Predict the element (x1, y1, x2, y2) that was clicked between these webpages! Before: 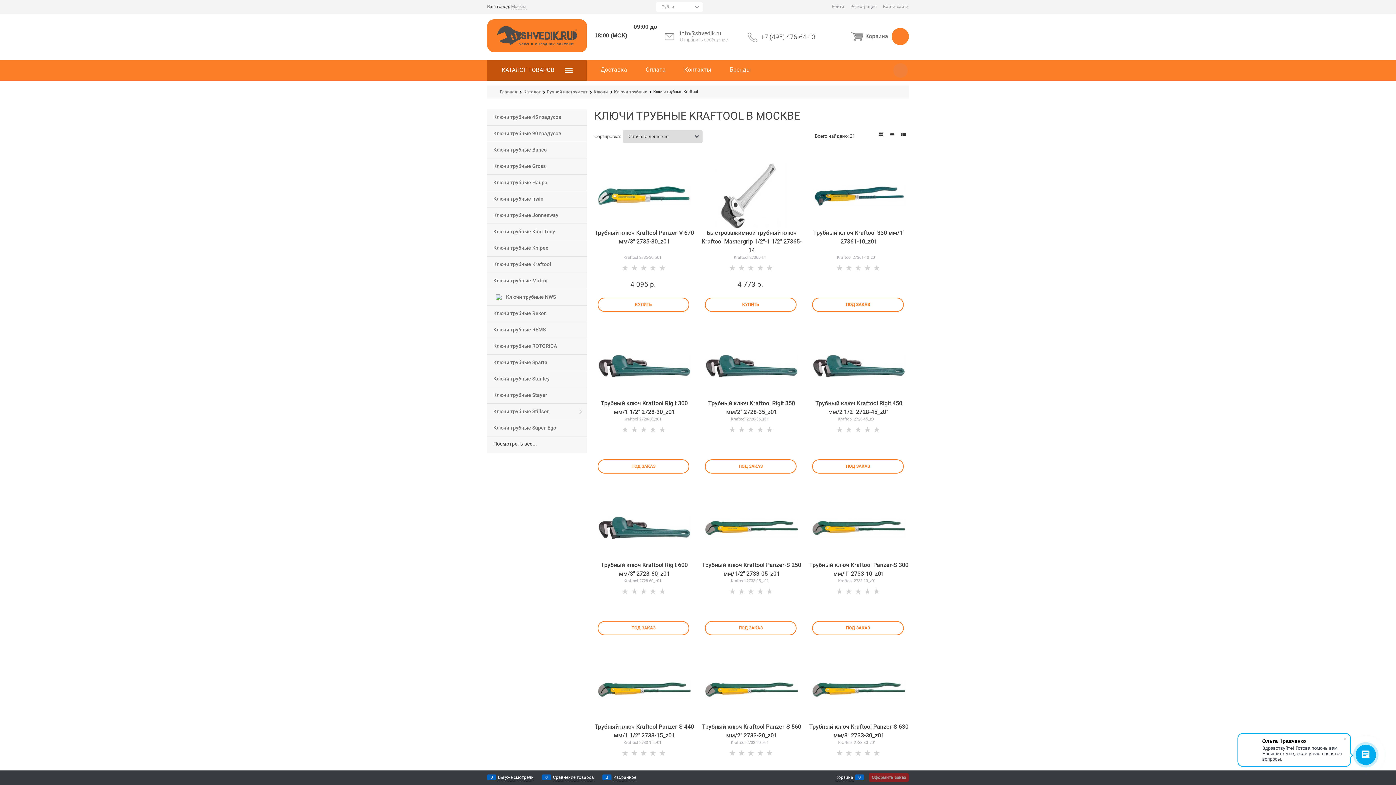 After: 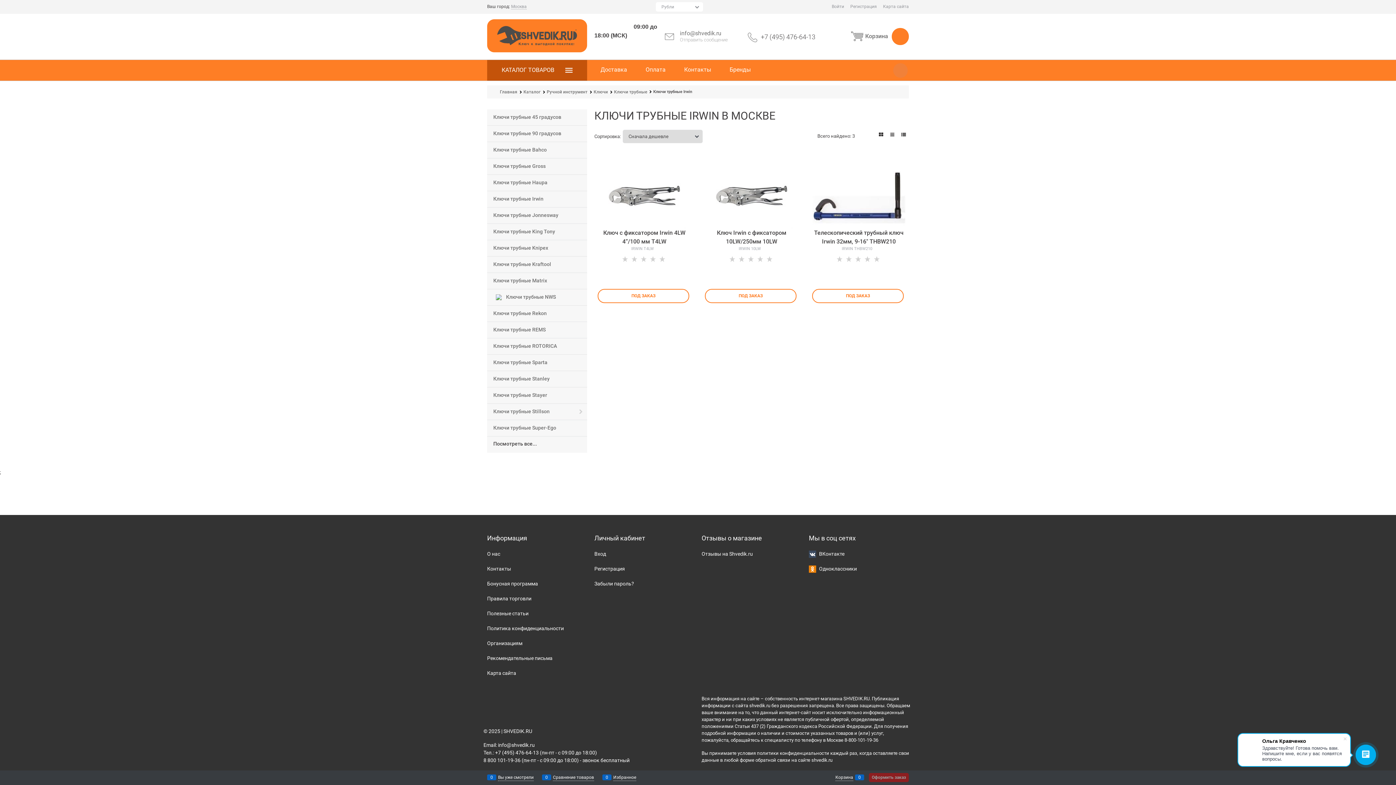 Action: bbox: (487, 191, 587, 207) label:  Ключи трубные Irwin